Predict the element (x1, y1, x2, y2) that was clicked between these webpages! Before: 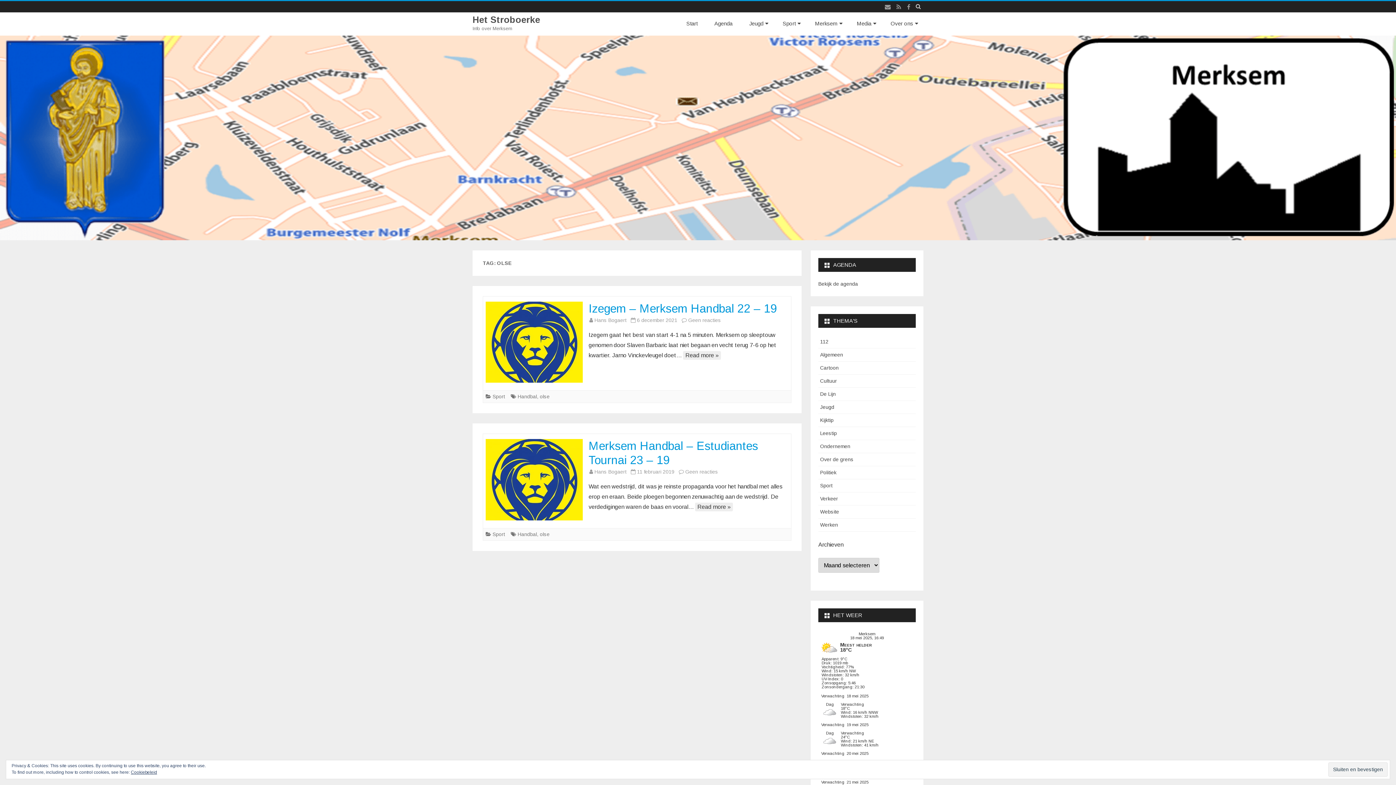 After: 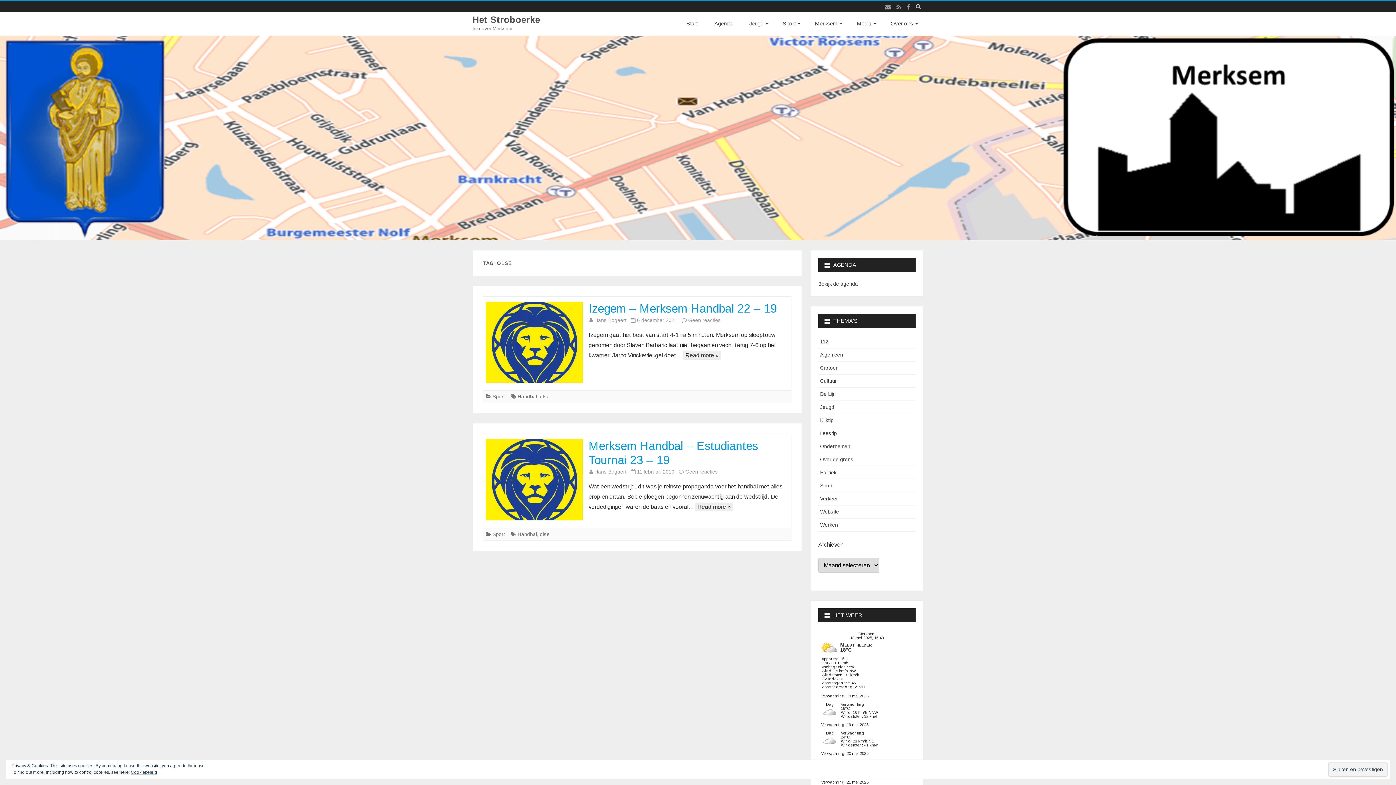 Action: label: Mail ons bbox: (884, 3, 892, 9)